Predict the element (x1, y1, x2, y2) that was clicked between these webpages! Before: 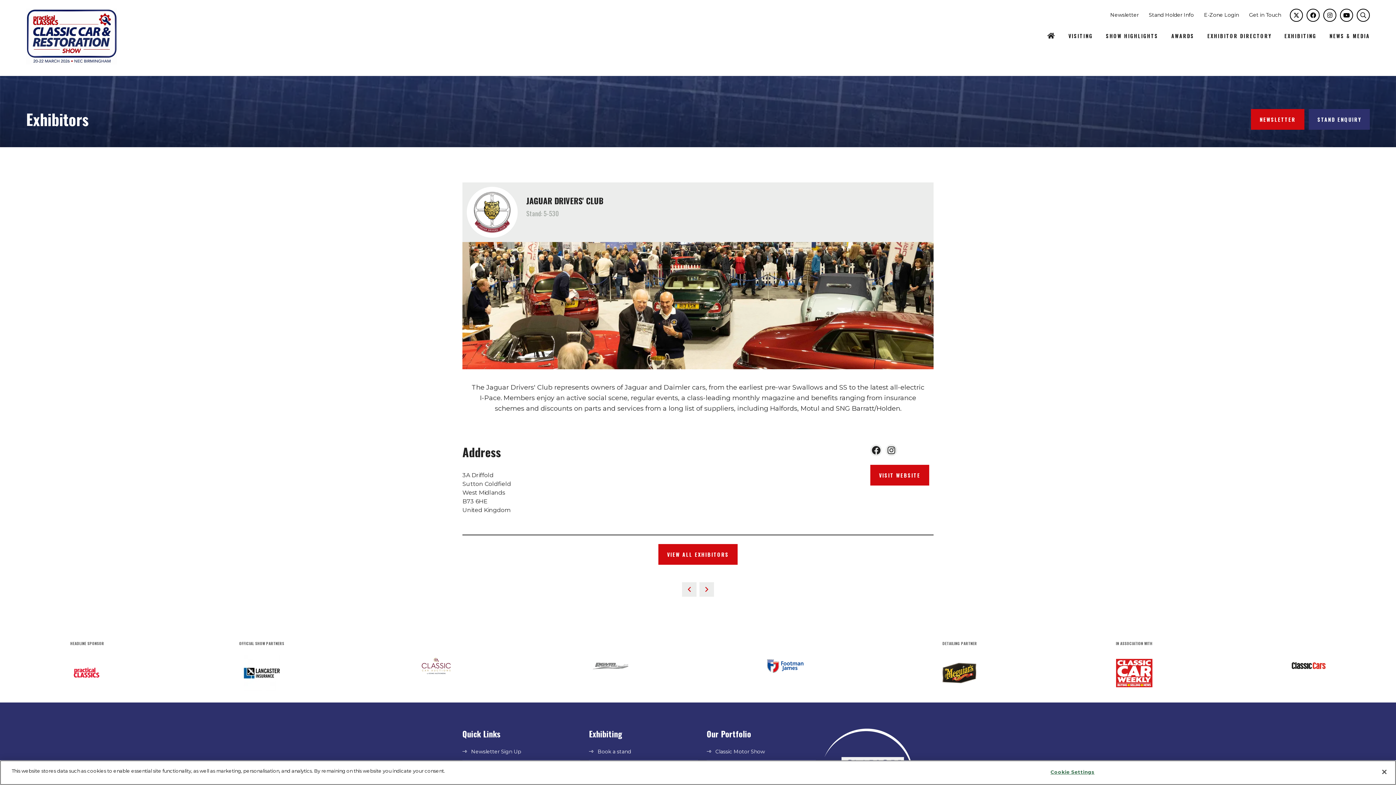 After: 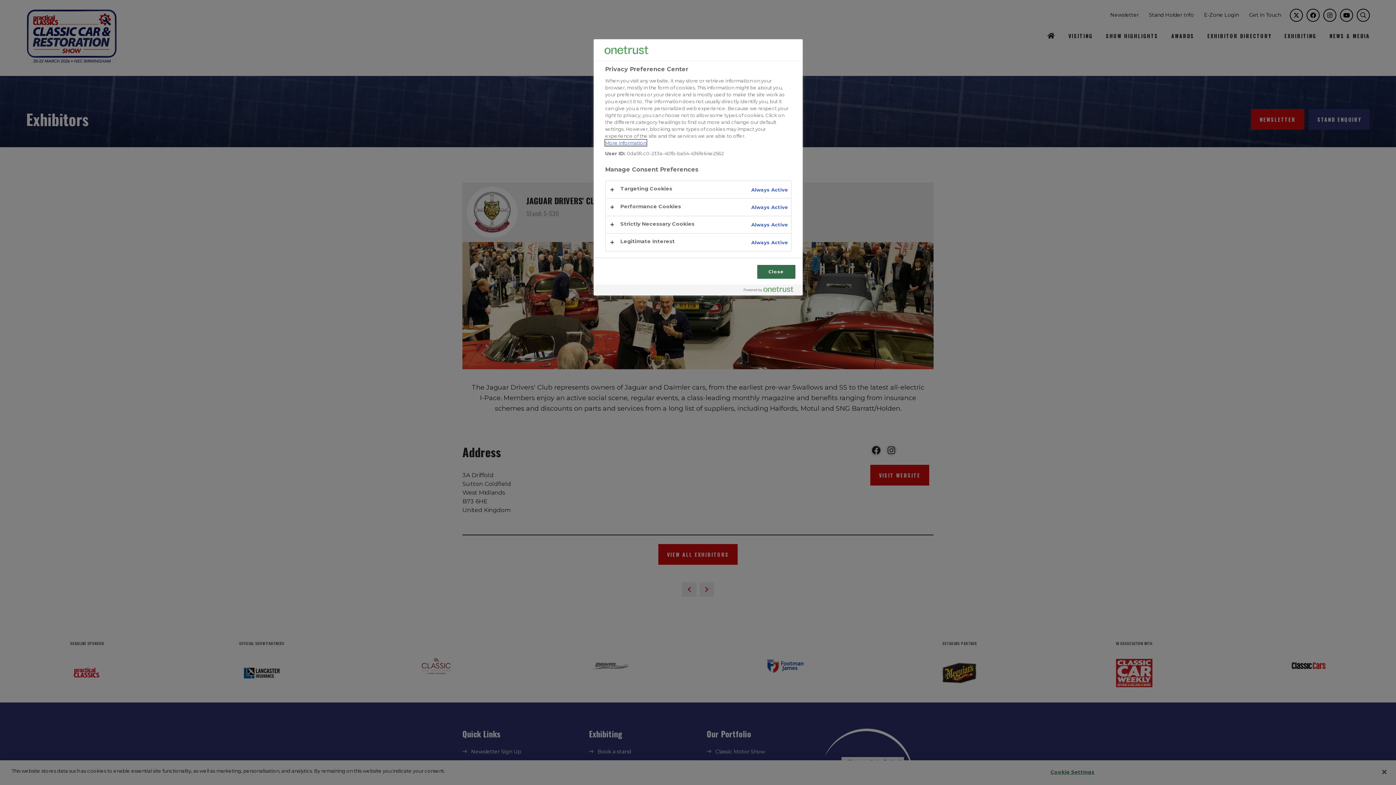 Action: bbox: (1050, 774, 1095, 788) label: Cookie Settings